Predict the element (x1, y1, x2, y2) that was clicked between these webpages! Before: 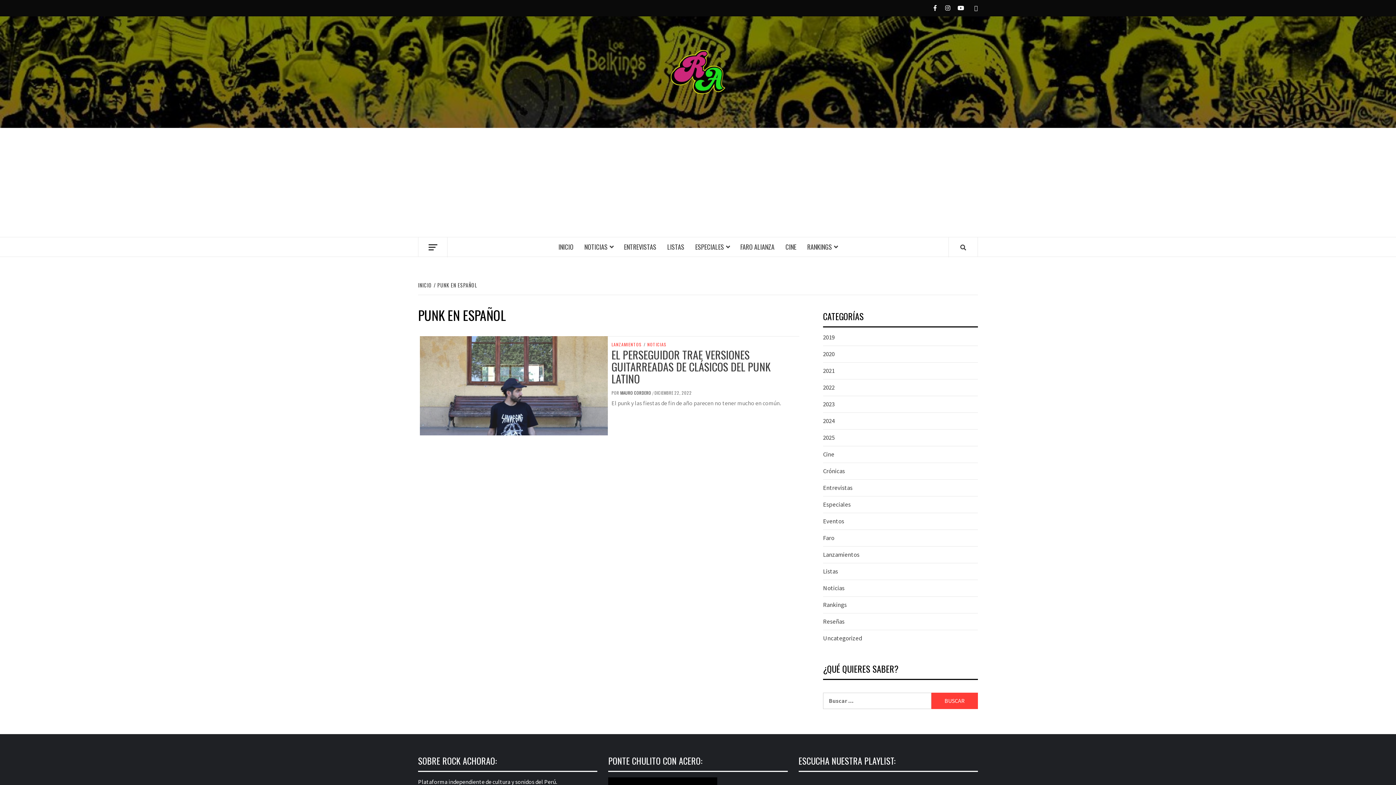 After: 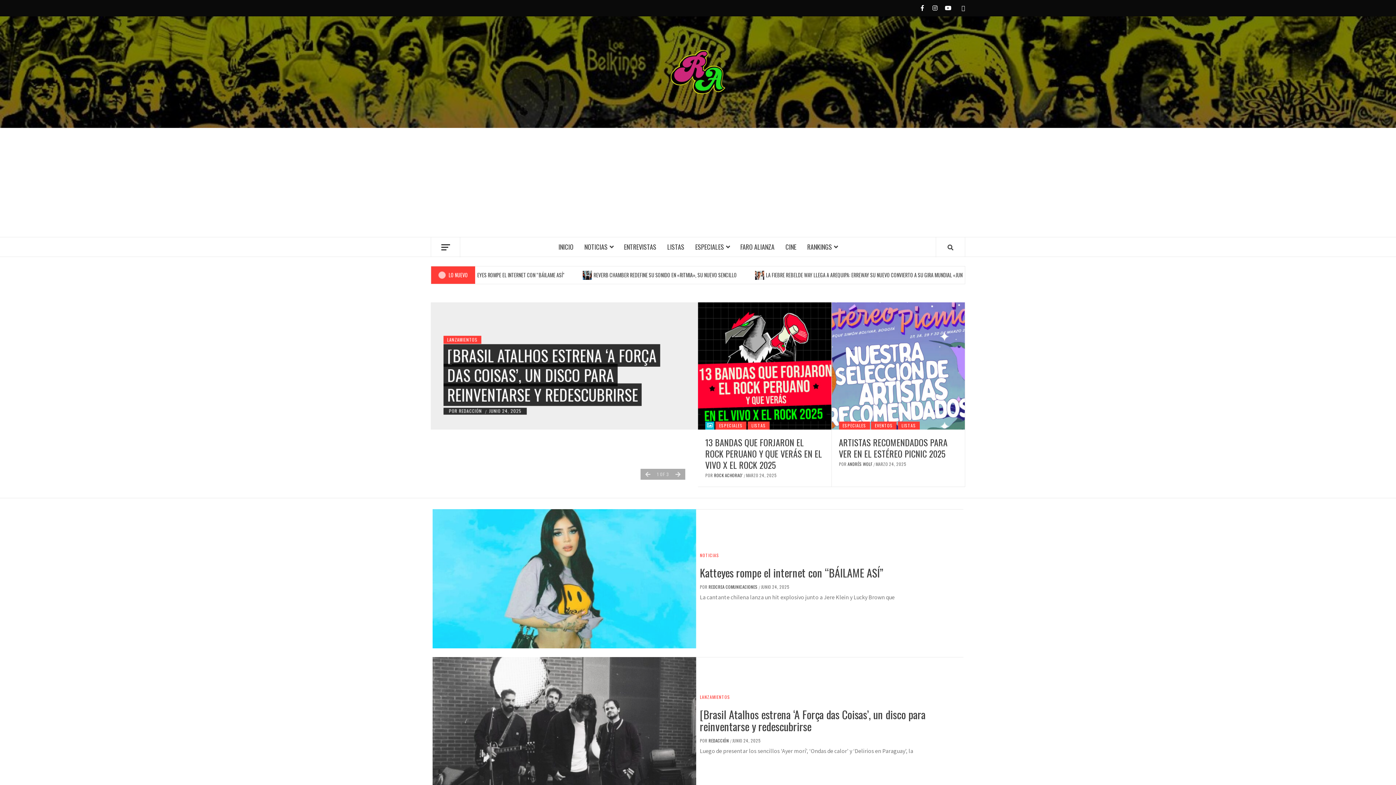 Action: bbox: (669, 43, 726, 100)